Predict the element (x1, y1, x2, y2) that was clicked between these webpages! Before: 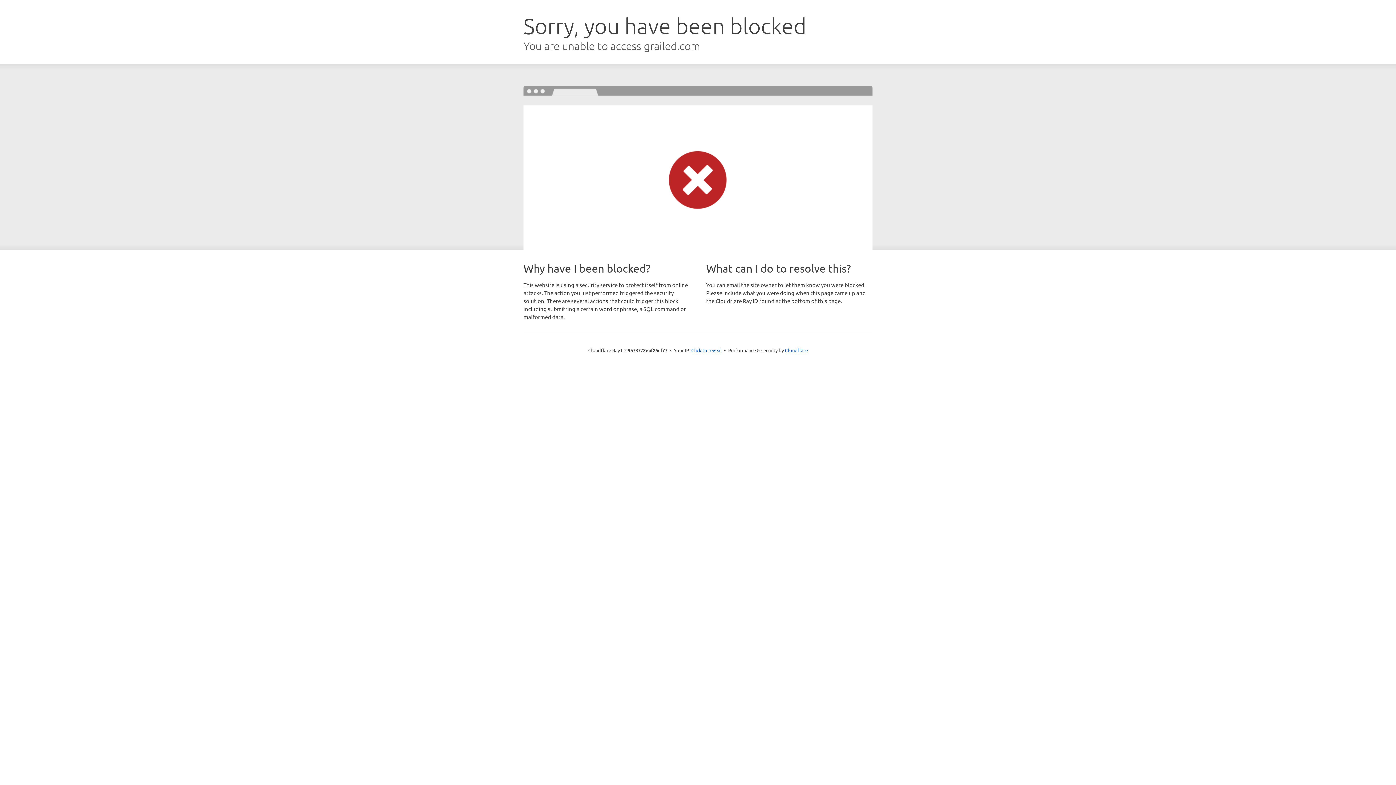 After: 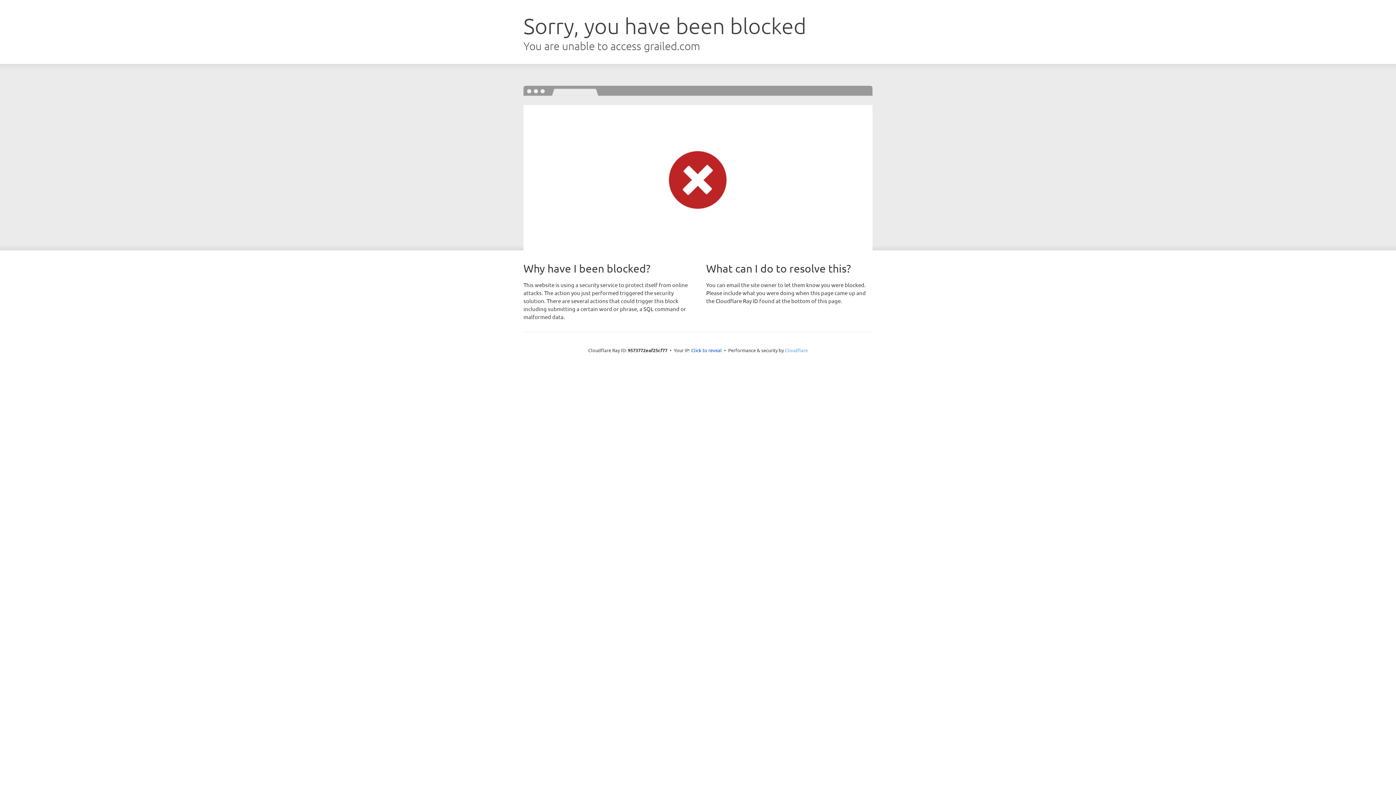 Action: label: Cloudflare bbox: (785, 347, 808, 353)